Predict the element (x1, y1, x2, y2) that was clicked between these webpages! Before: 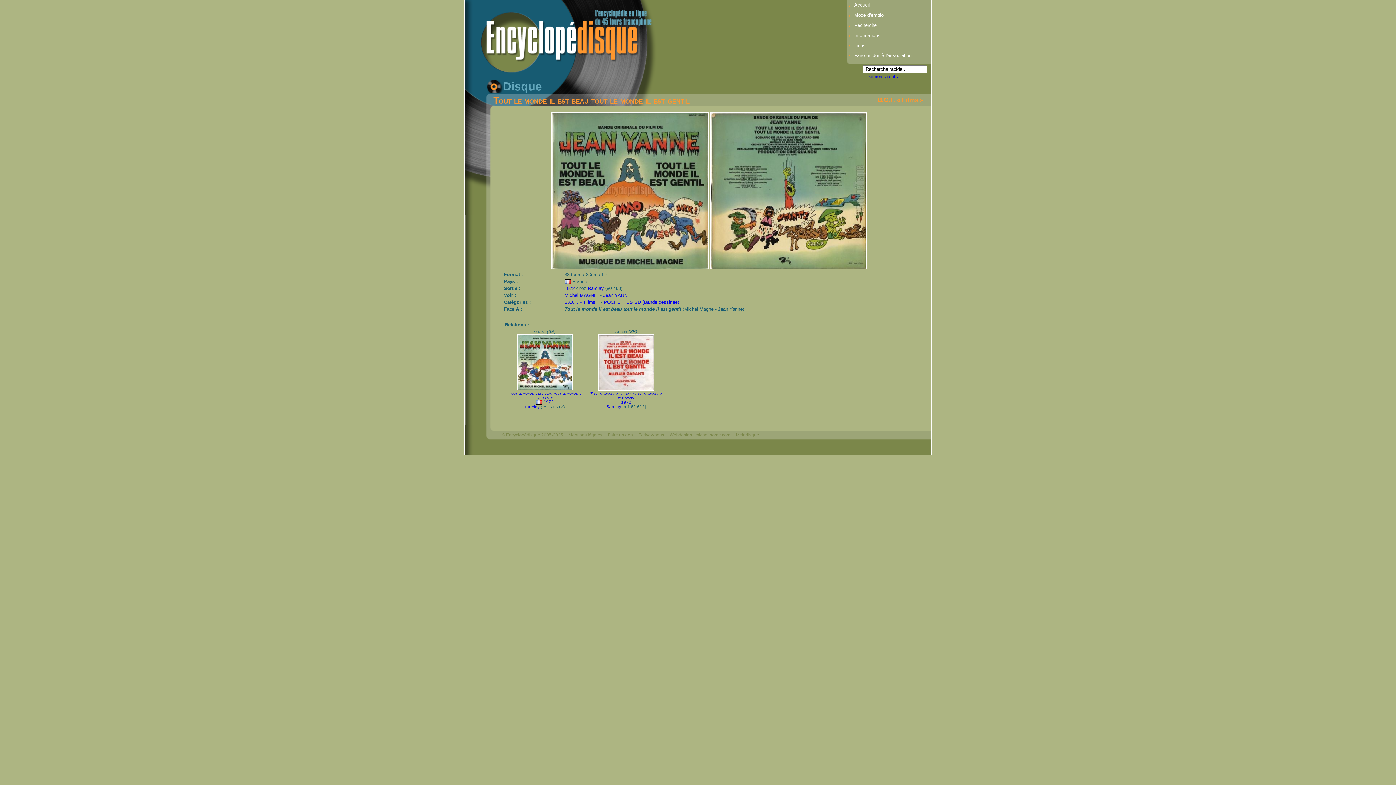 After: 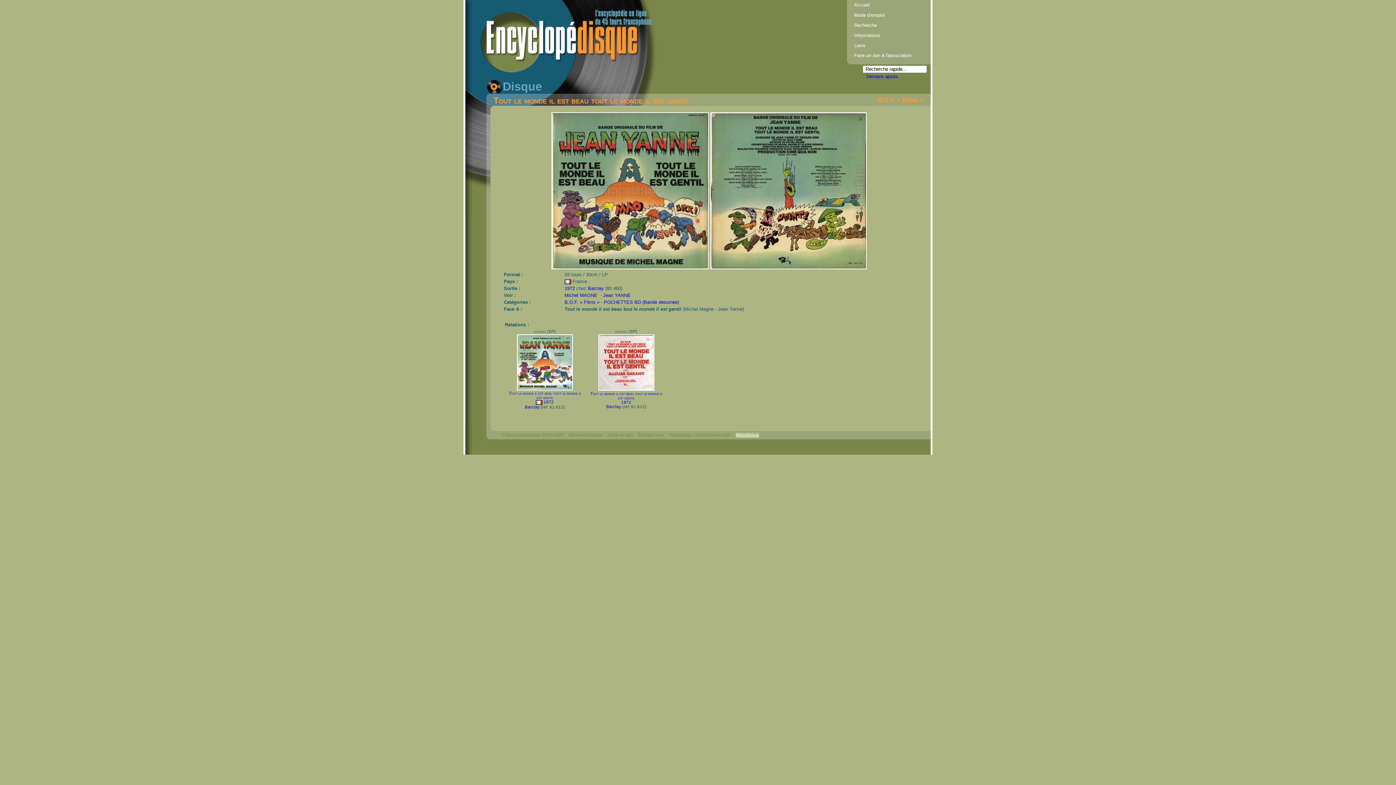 Action: label: Mélodisque bbox: (736, 432, 759, 437)